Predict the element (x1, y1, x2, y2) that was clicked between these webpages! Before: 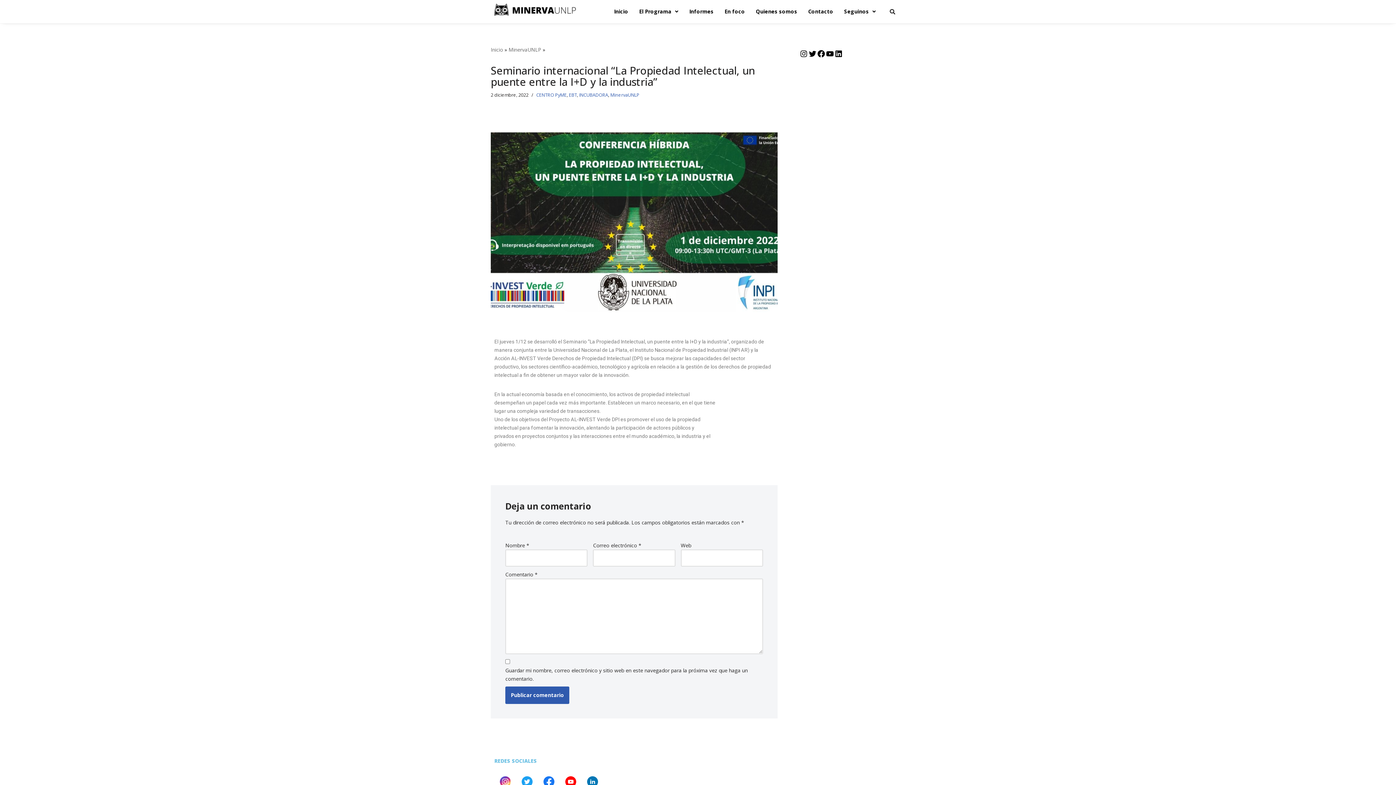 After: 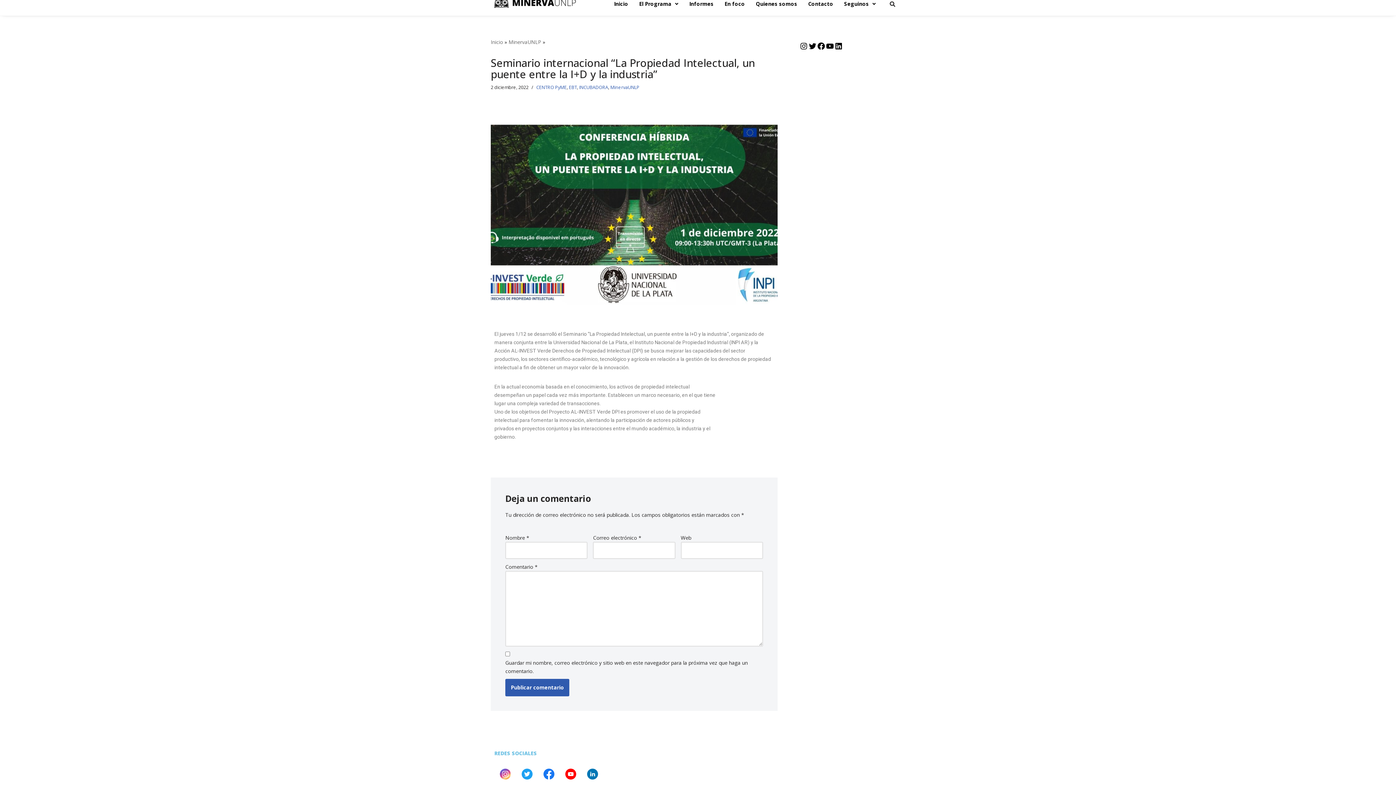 Action: bbox: (494, 771, 516, 793)